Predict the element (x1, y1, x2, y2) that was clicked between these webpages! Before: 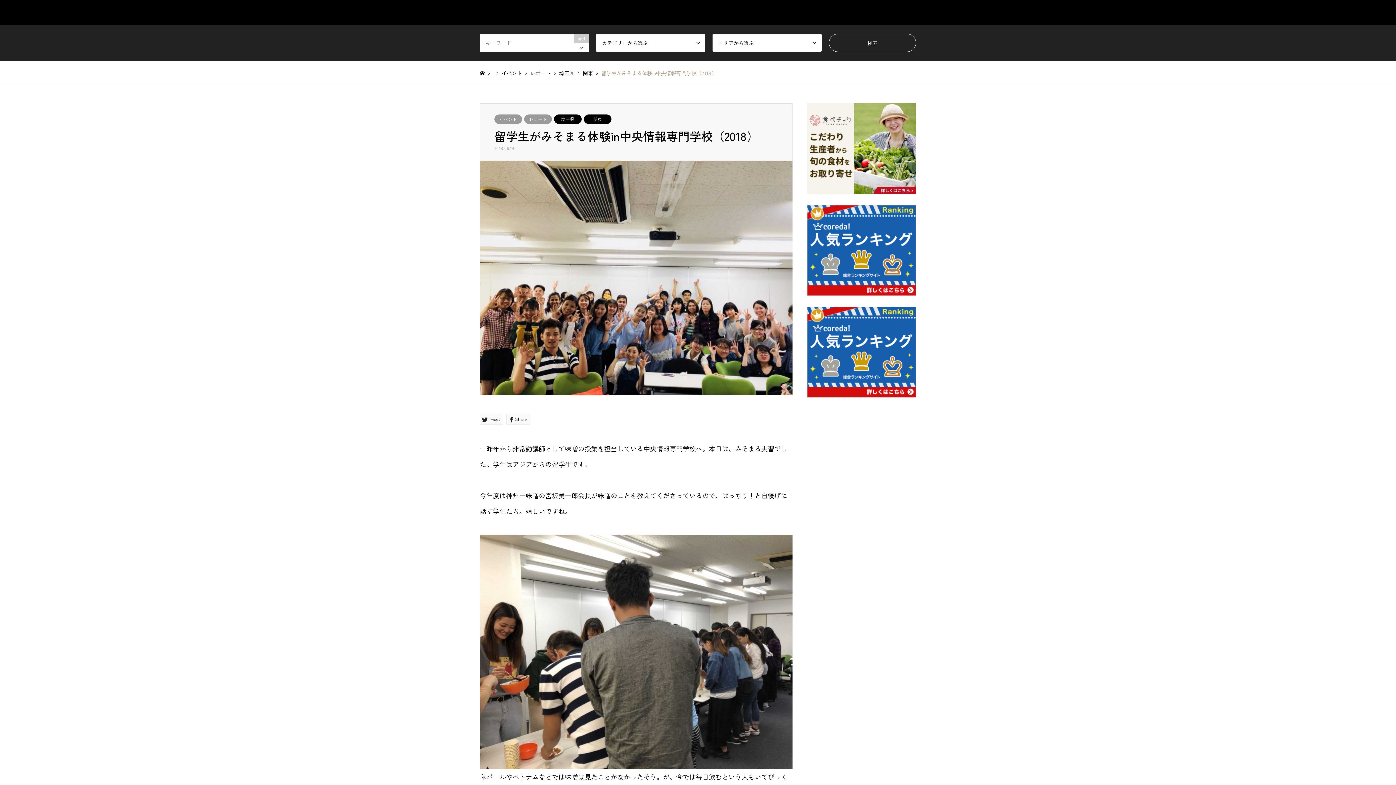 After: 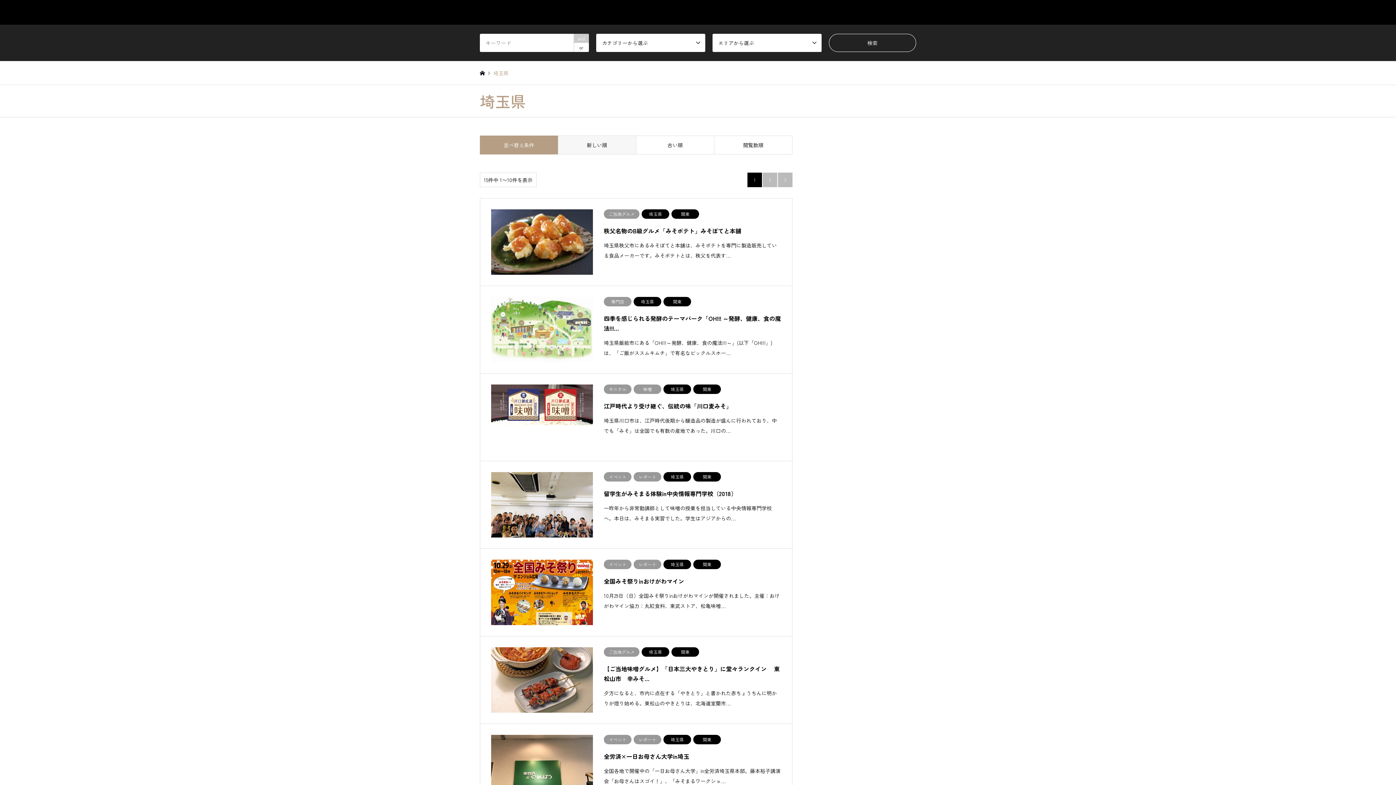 Action: bbox: (559, 69, 574, 76) label: 埼玉県